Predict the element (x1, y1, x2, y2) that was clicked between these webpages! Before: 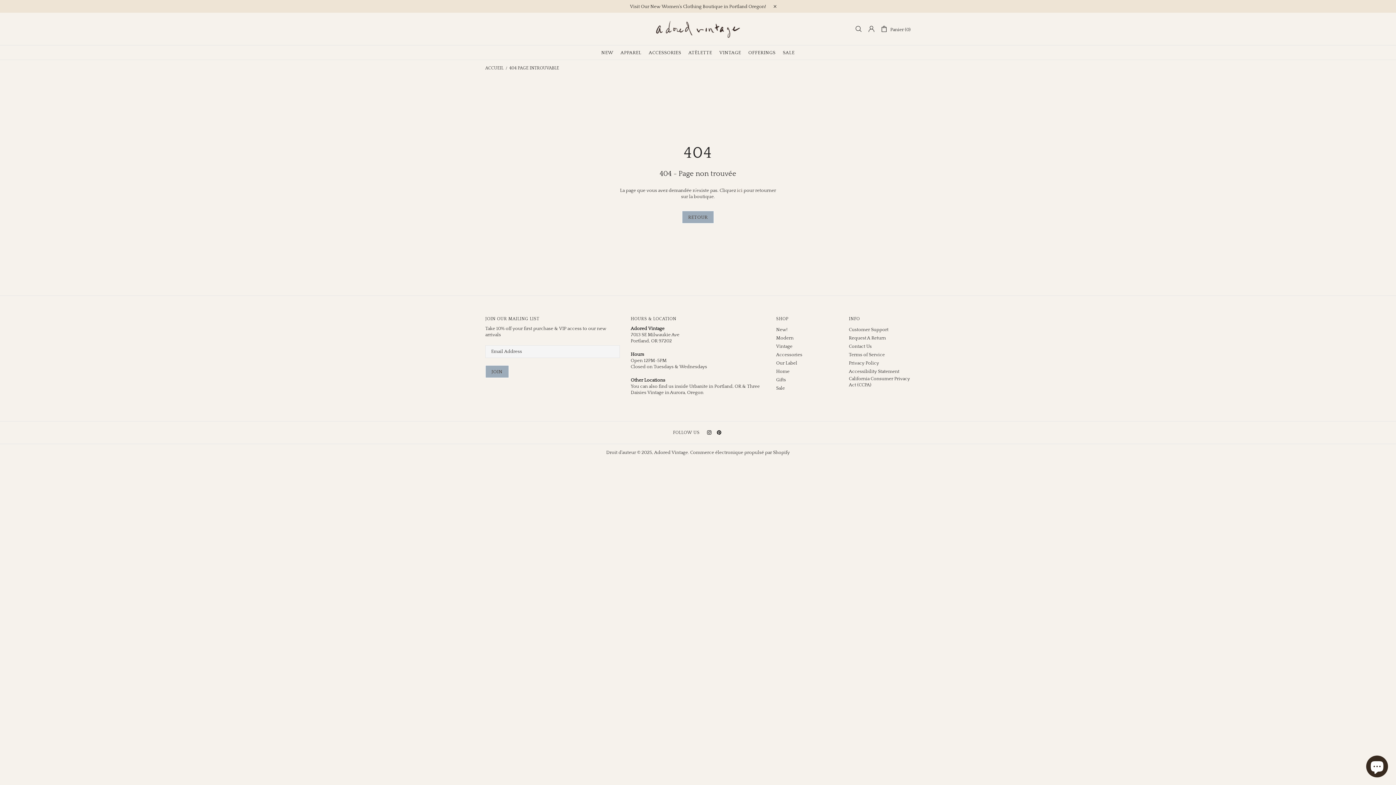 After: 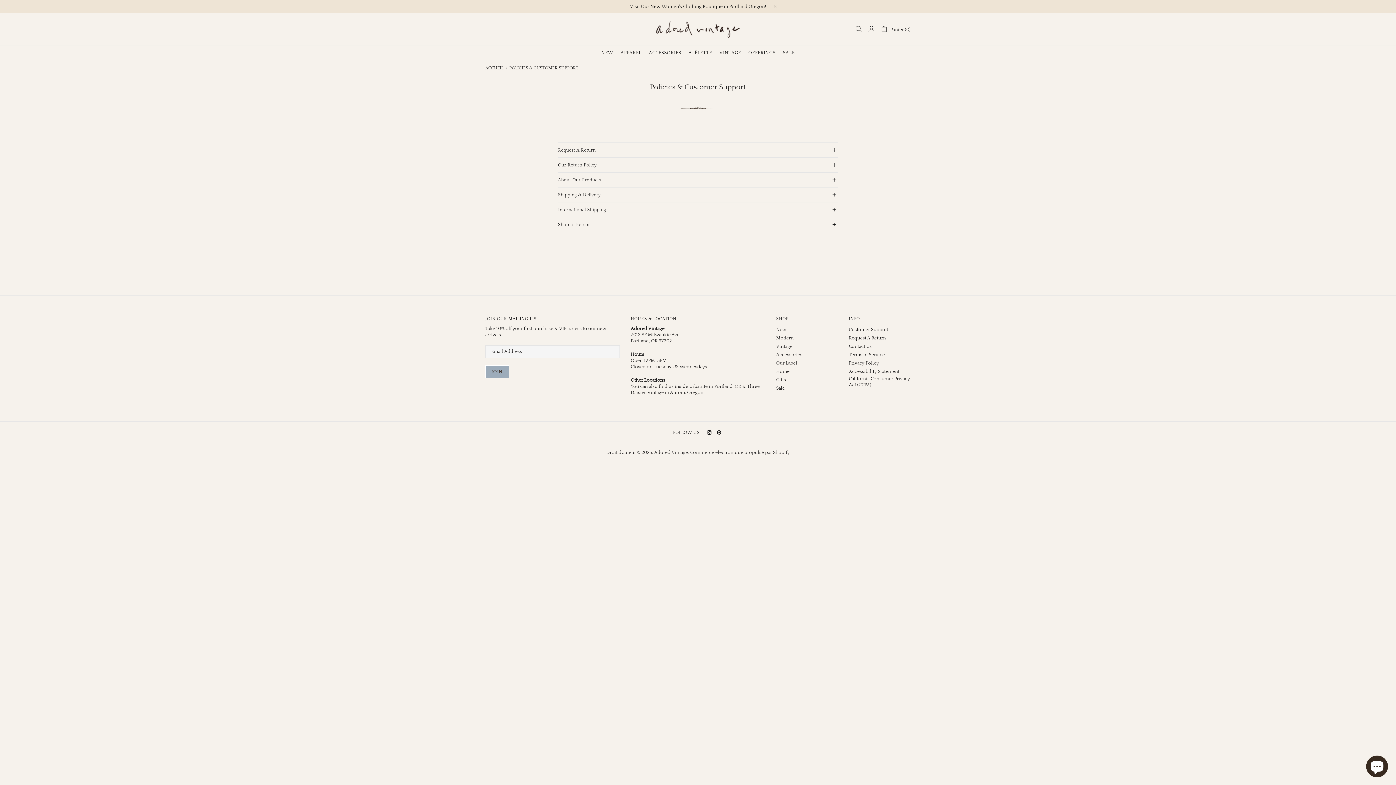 Action: bbox: (849, 326, 888, 333) label: Customer Support